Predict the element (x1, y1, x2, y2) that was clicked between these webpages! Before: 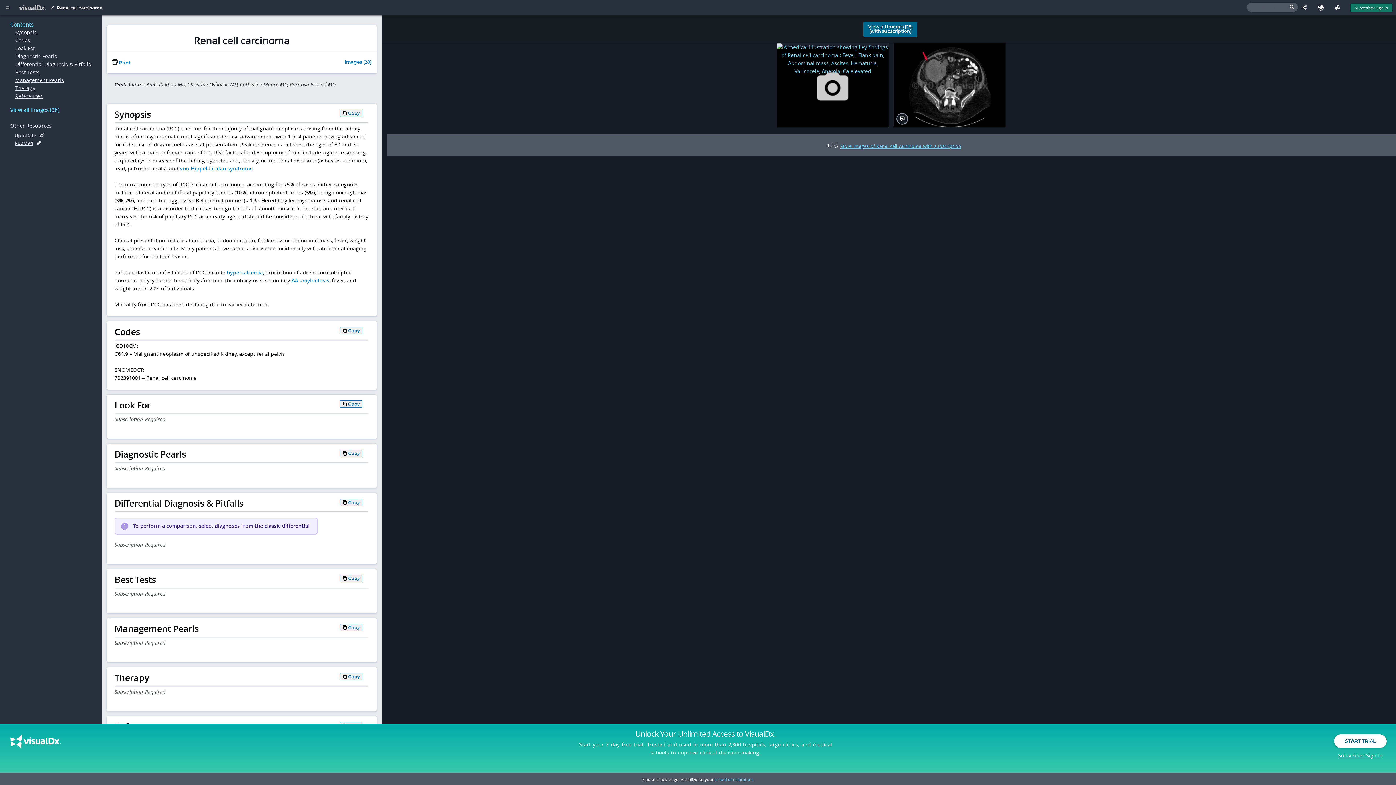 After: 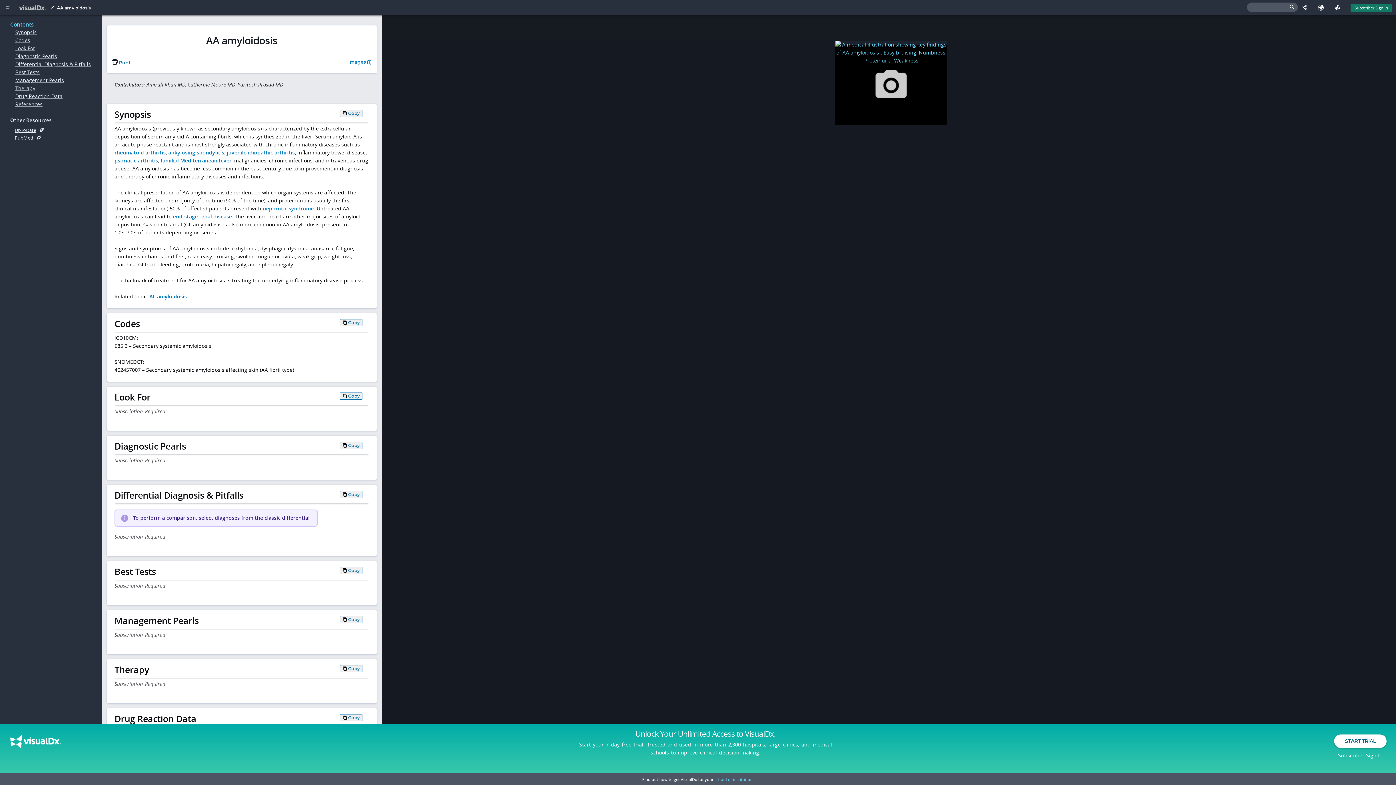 Action: bbox: (291, 277, 329, 284) label: AA amyloidosis